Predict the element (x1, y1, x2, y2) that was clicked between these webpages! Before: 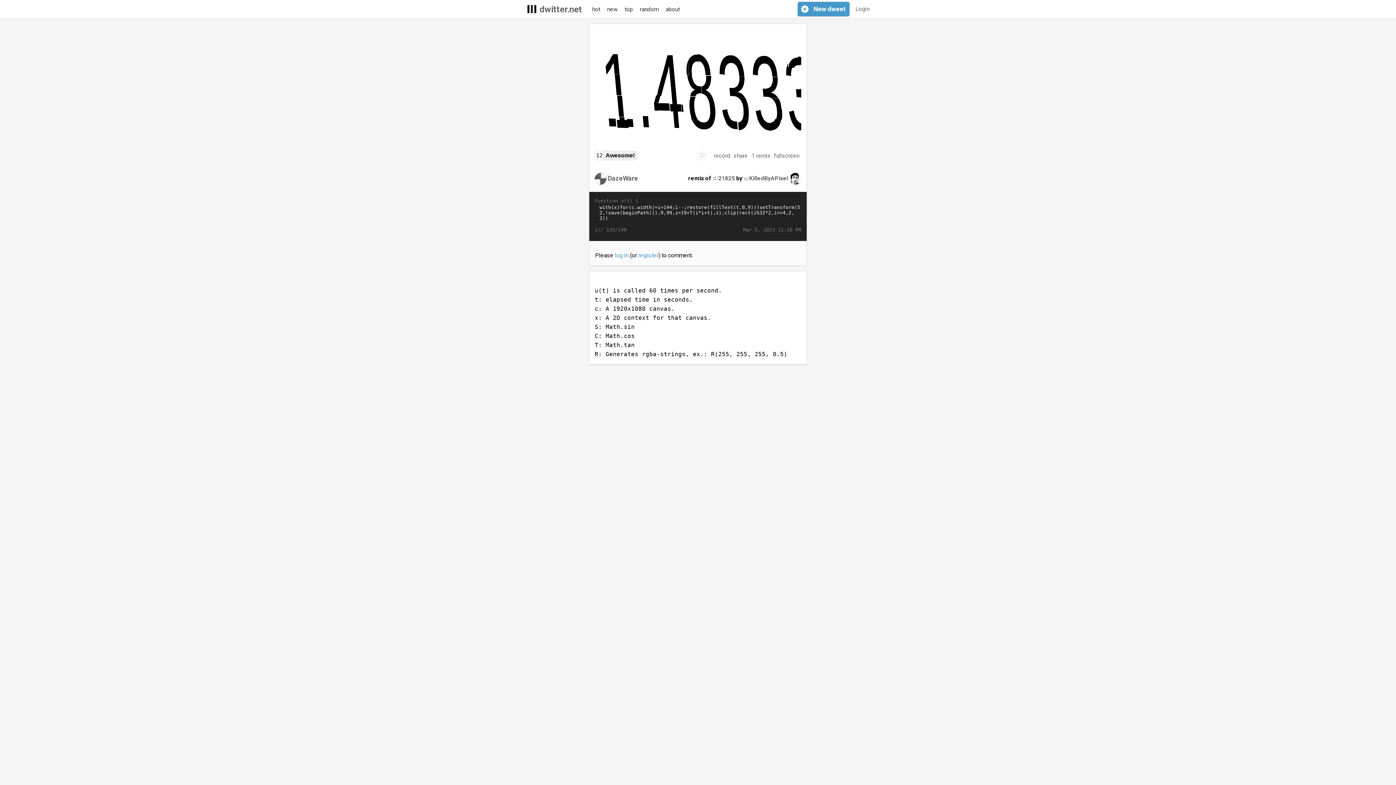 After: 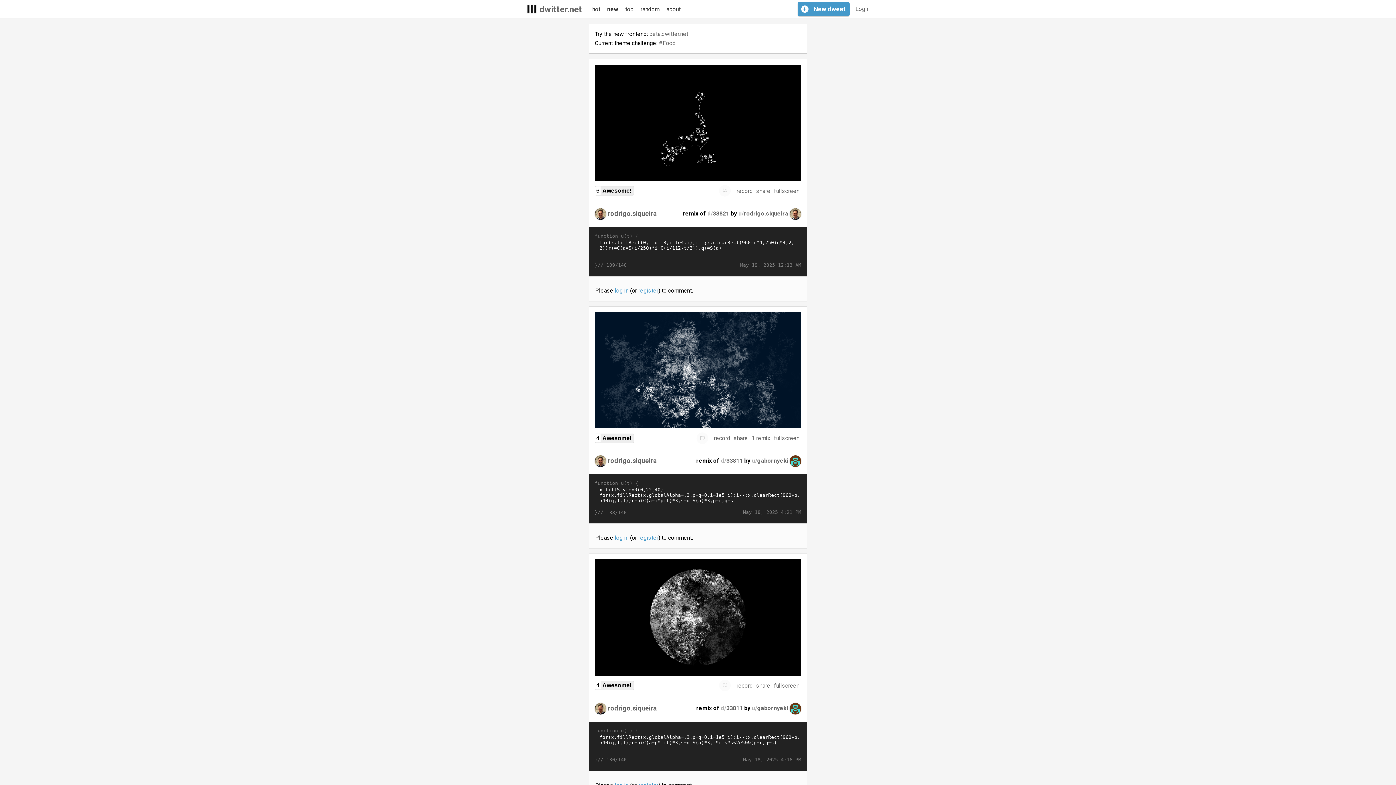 Action: label: new bbox: (607, 5, 617, 12)